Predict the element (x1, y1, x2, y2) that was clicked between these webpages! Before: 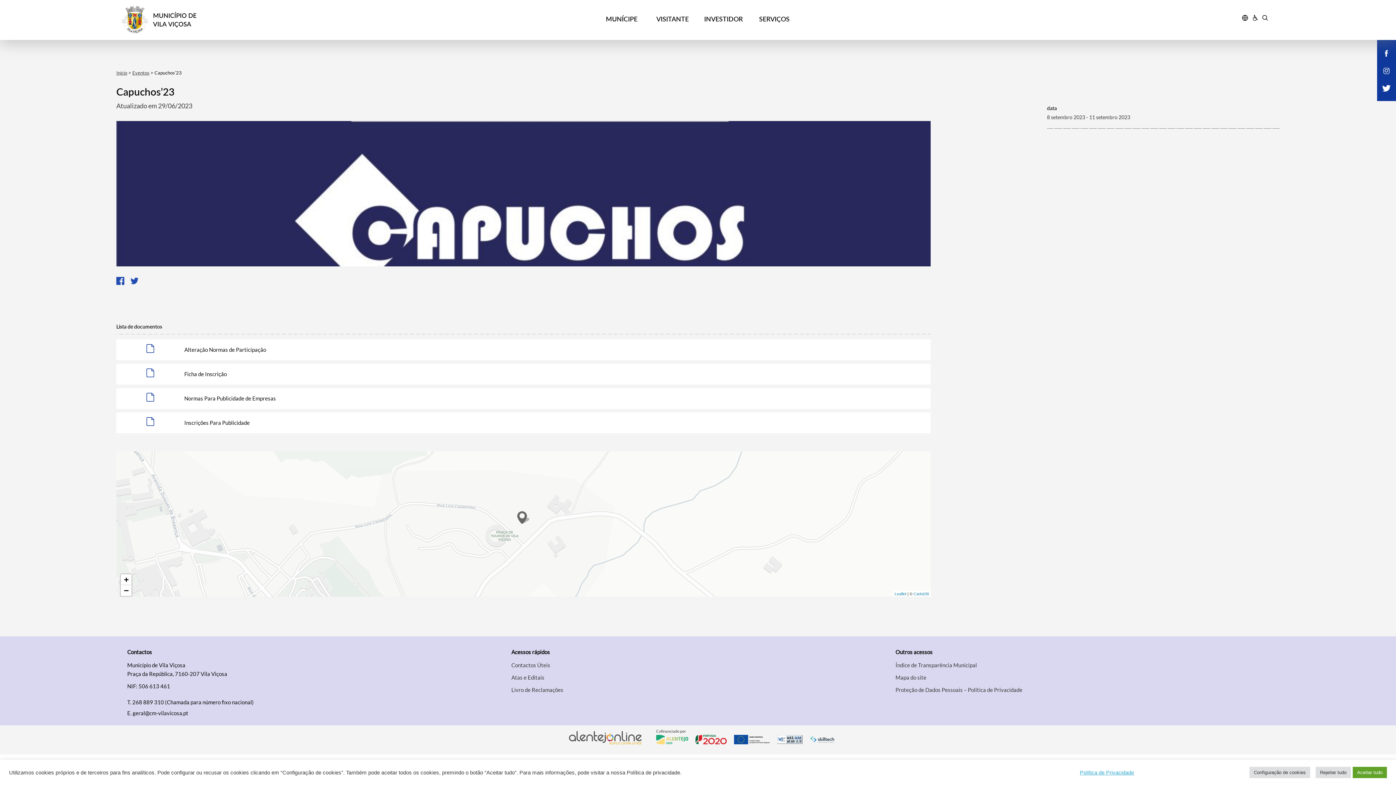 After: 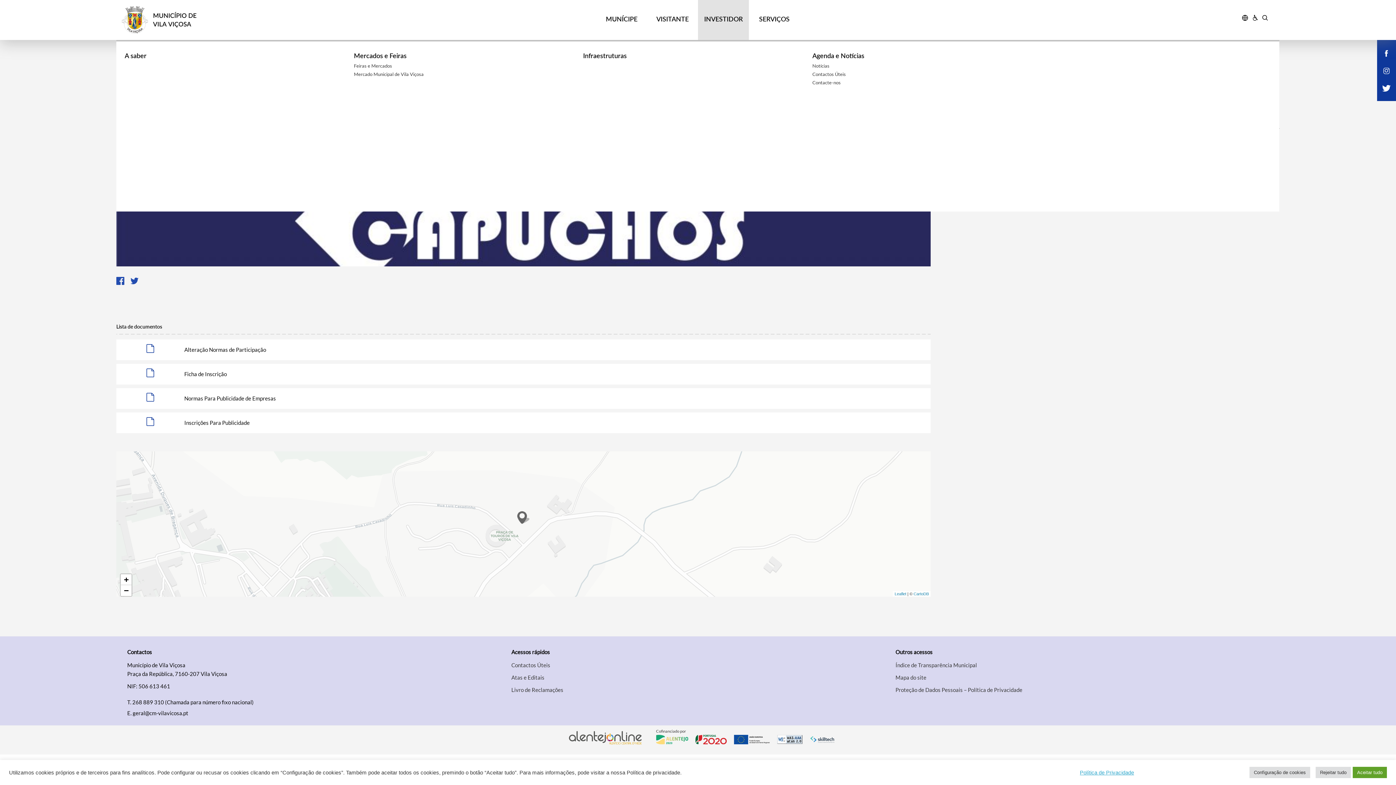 Action: label: INVESTIDOR bbox: (698, 0, 749, 40)